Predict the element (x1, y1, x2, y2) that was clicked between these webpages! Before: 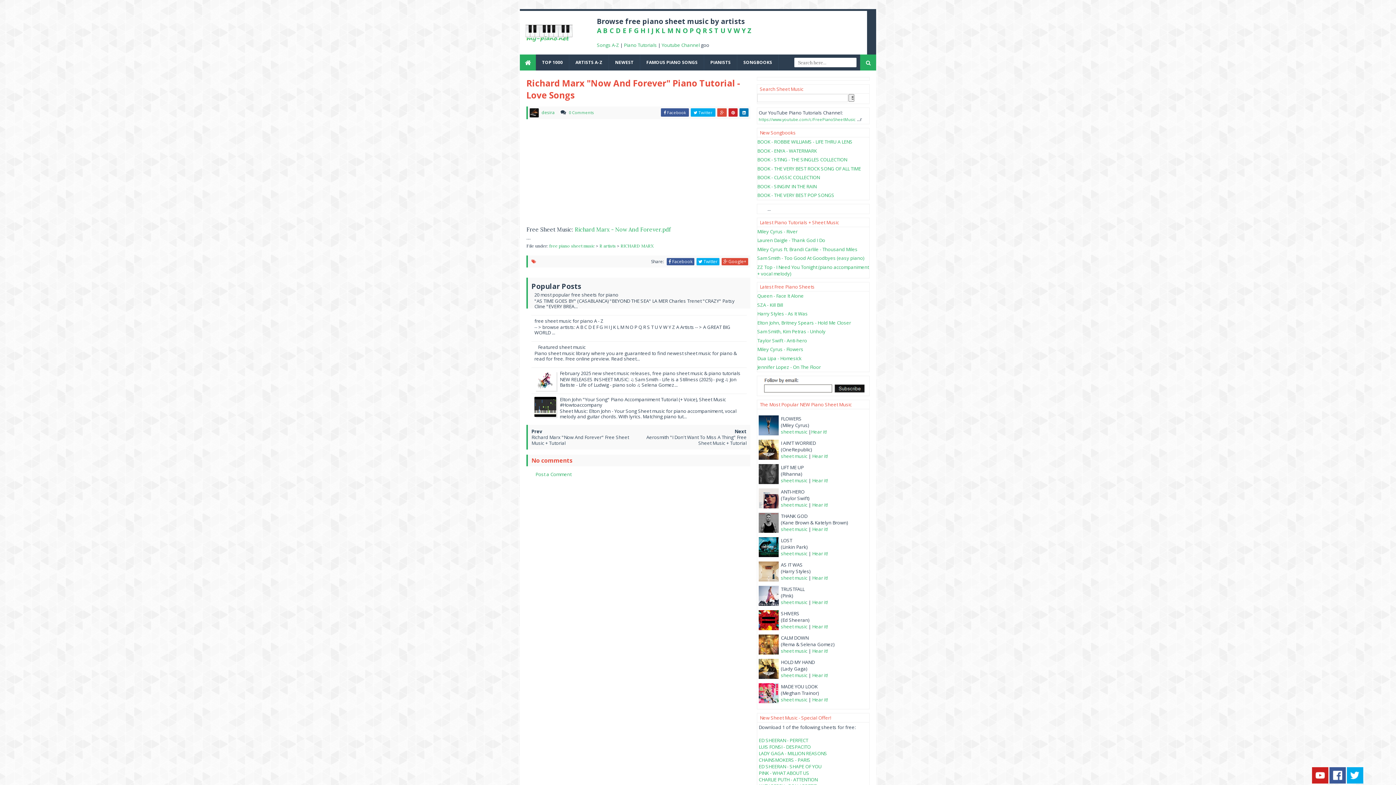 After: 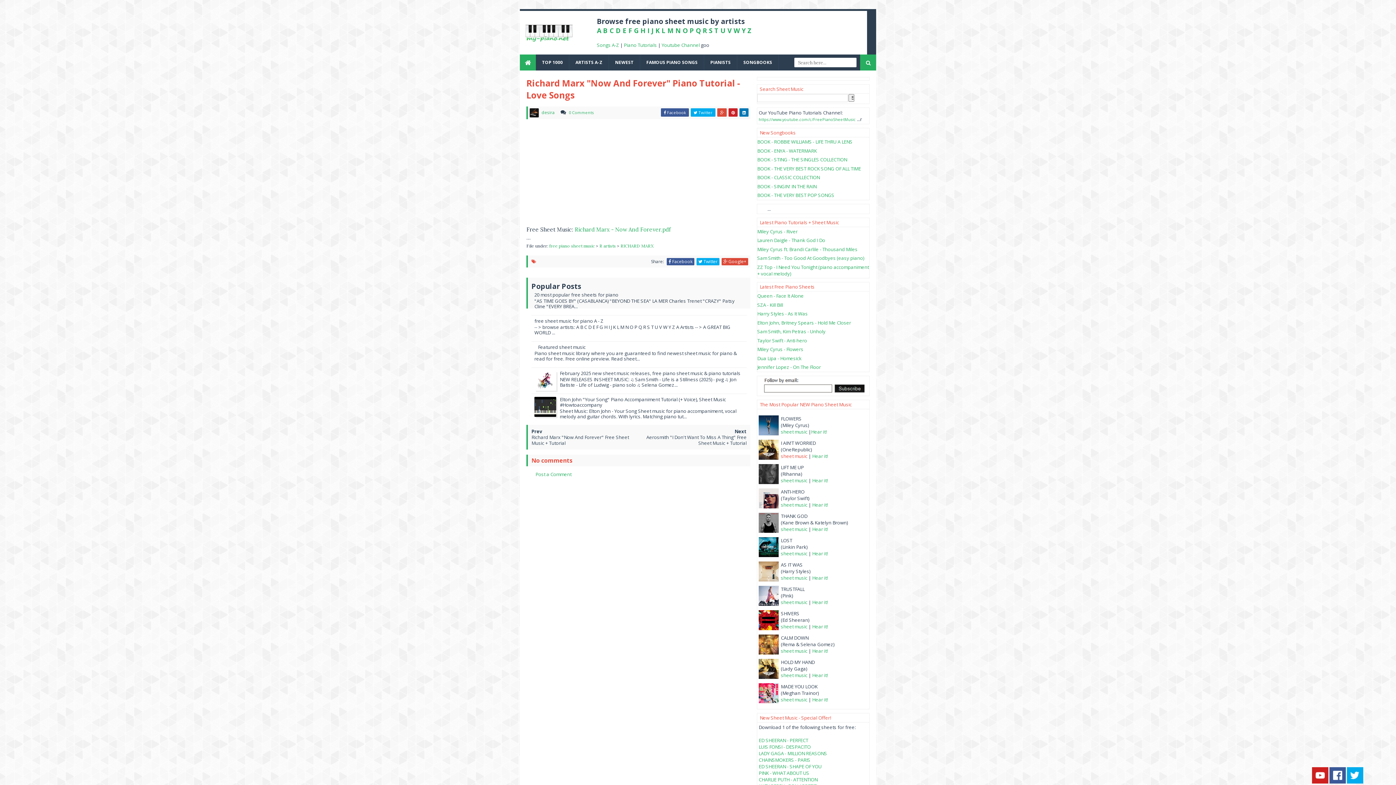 Action: bbox: (781, 452, 807, 459) label: sheet music